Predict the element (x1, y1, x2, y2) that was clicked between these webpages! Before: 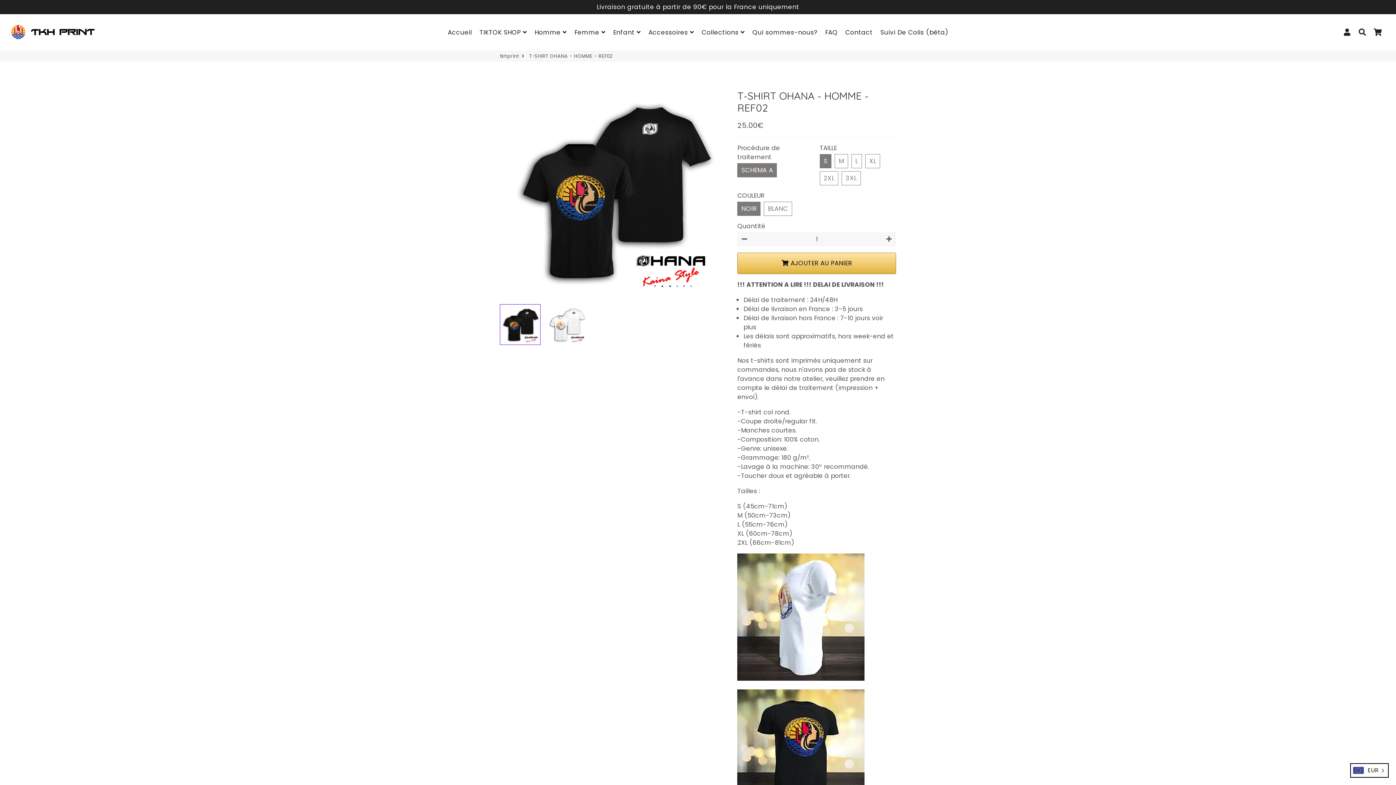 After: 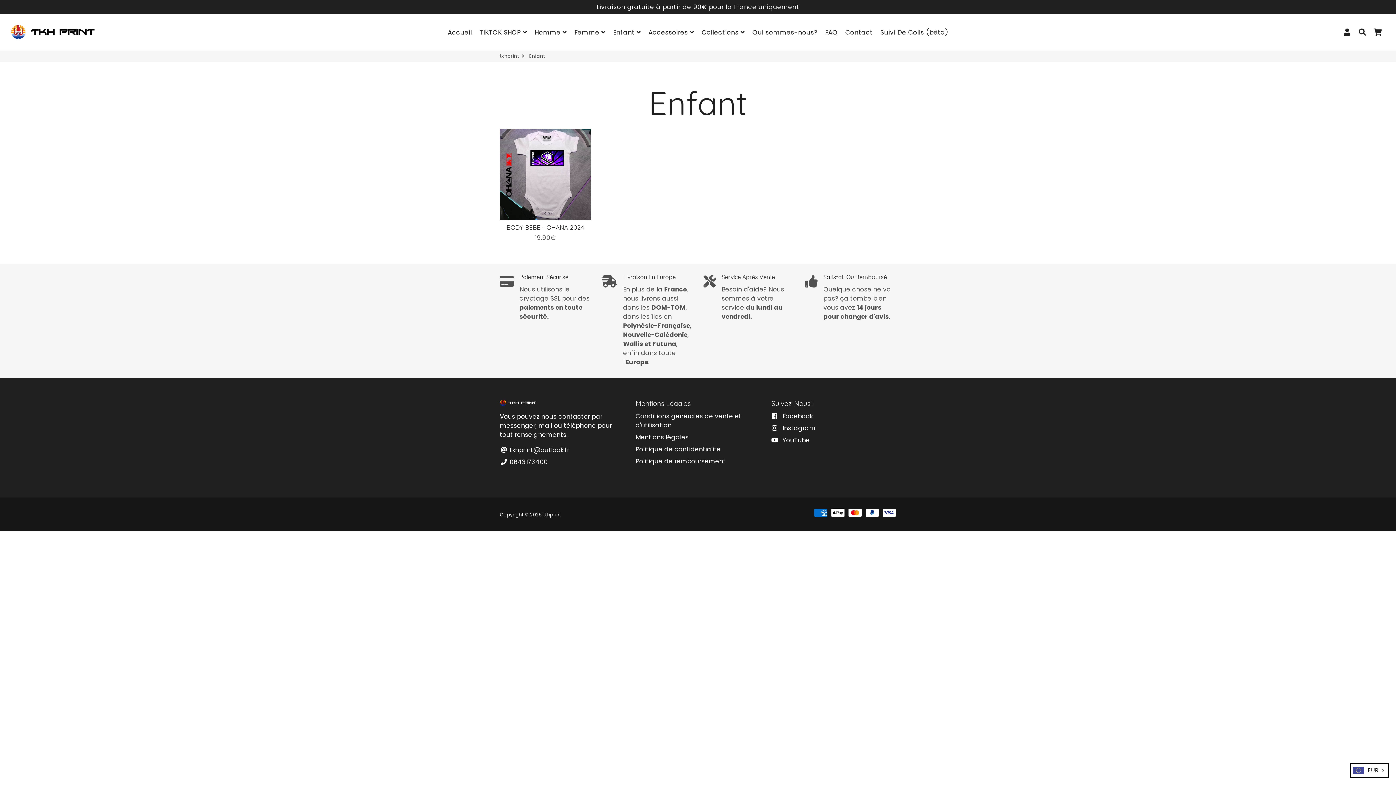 Action: bbox: (610, 26, 643, 38) label: Enfant 